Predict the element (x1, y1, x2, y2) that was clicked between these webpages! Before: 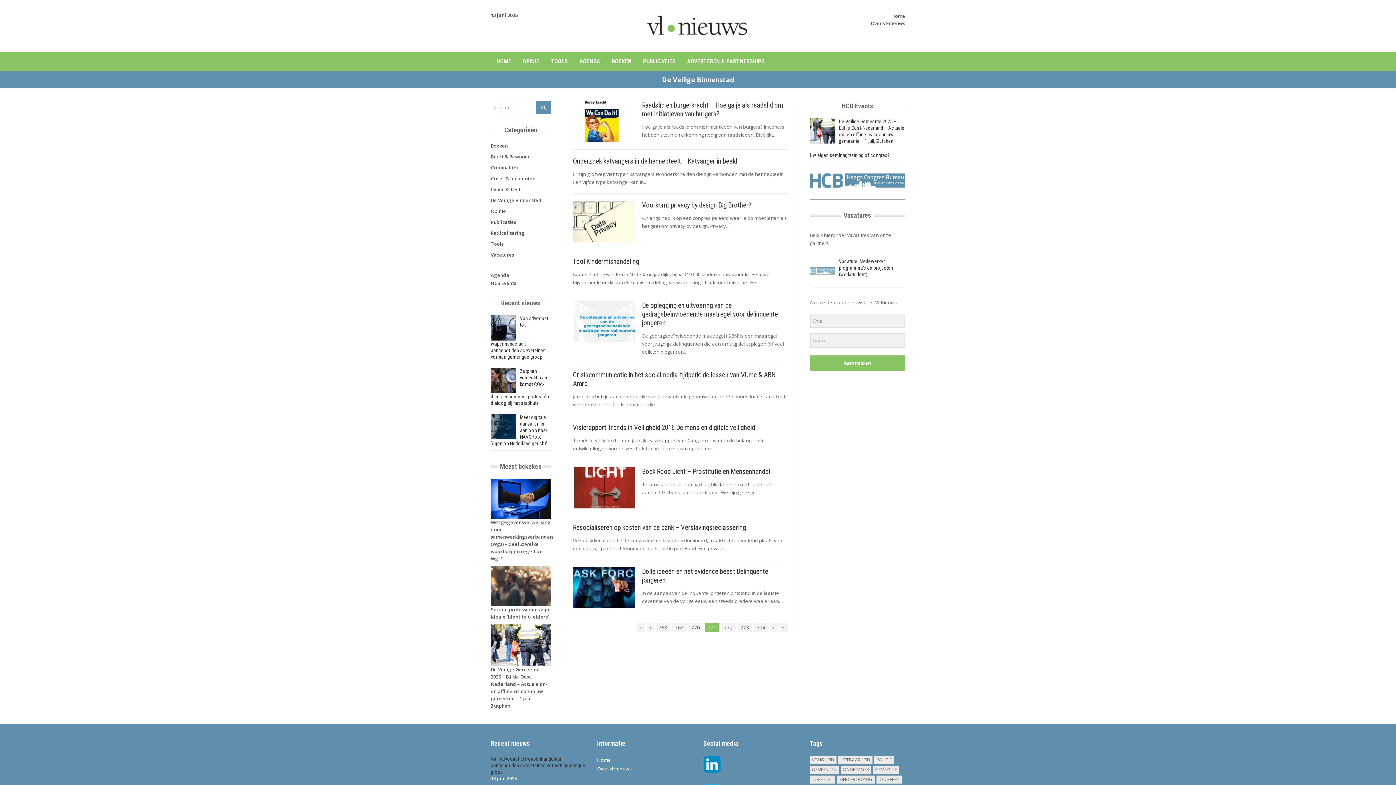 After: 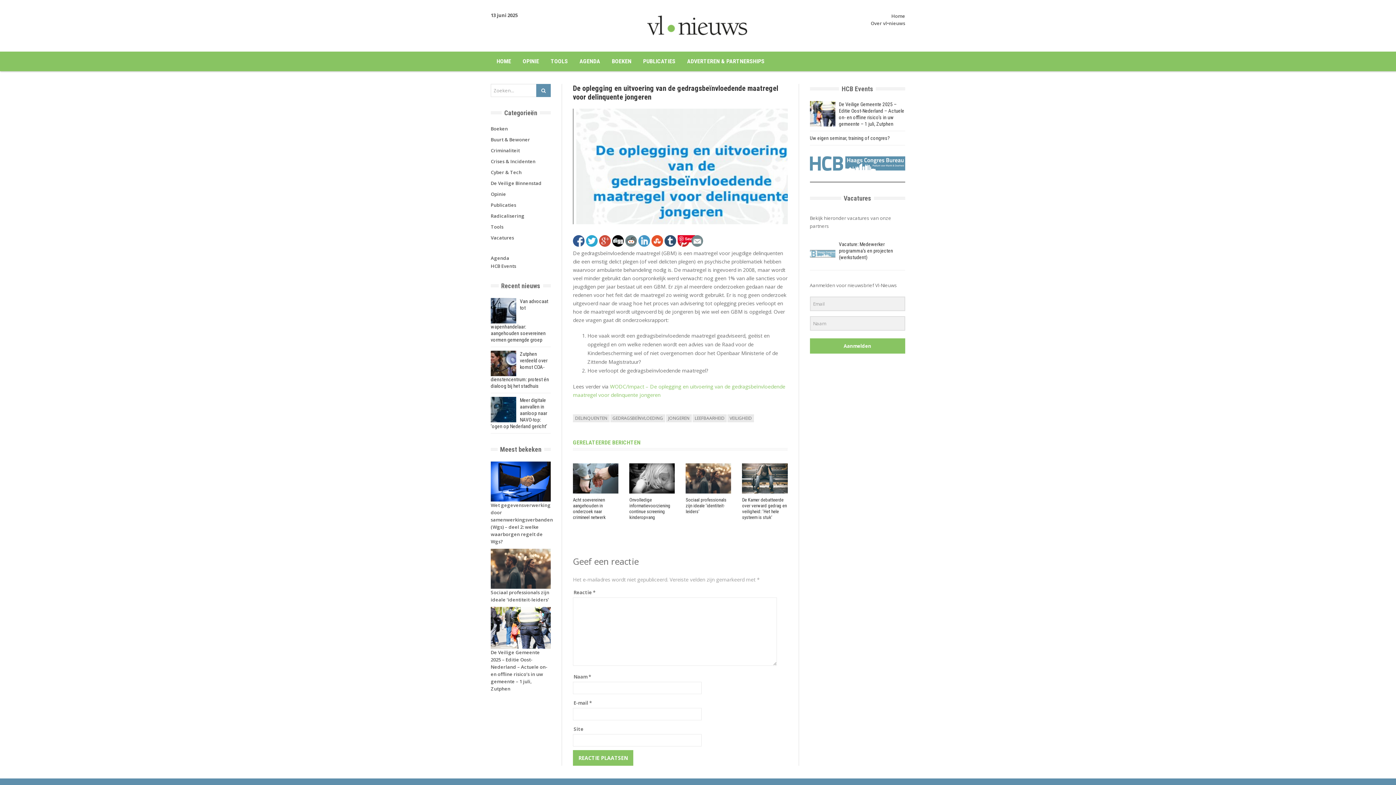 Action: bbox: (573, 334, 634, 341)